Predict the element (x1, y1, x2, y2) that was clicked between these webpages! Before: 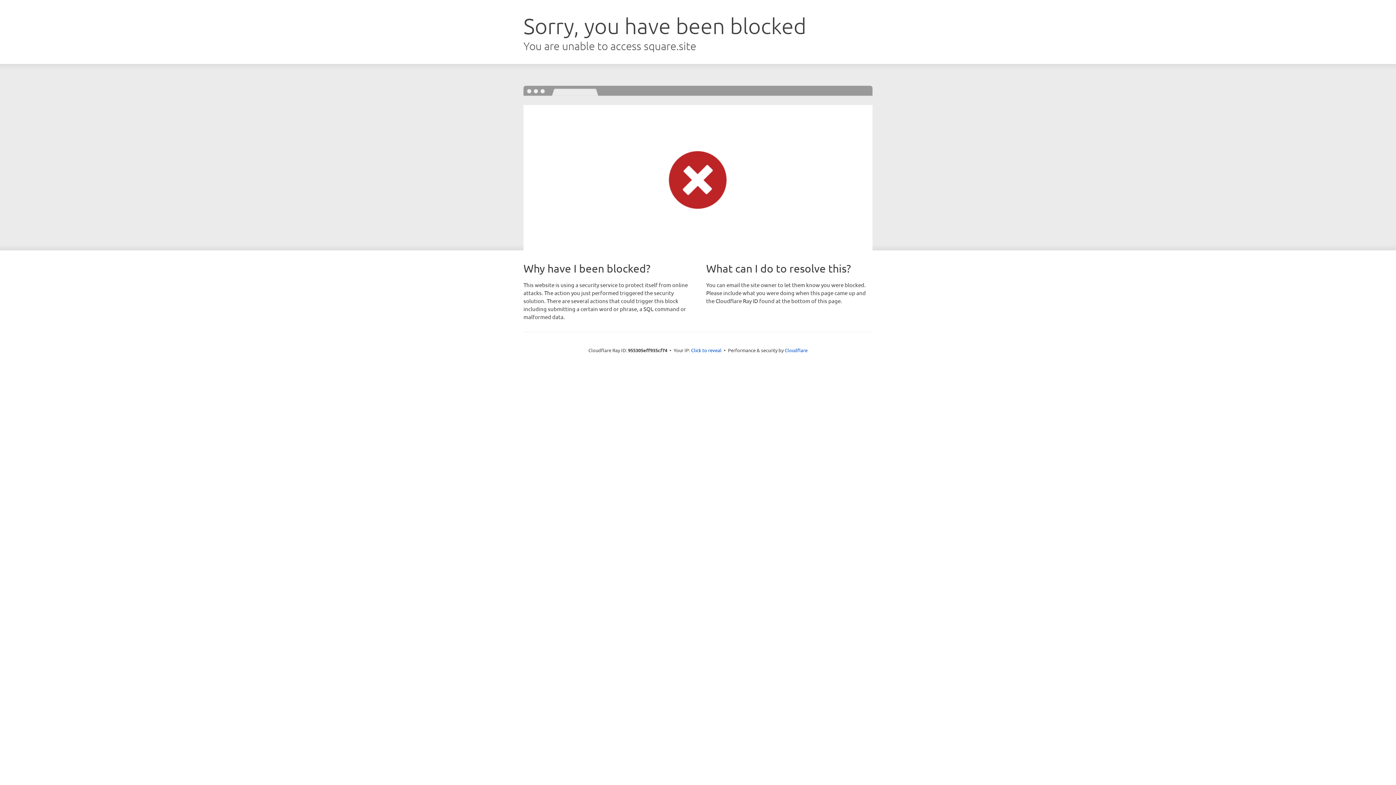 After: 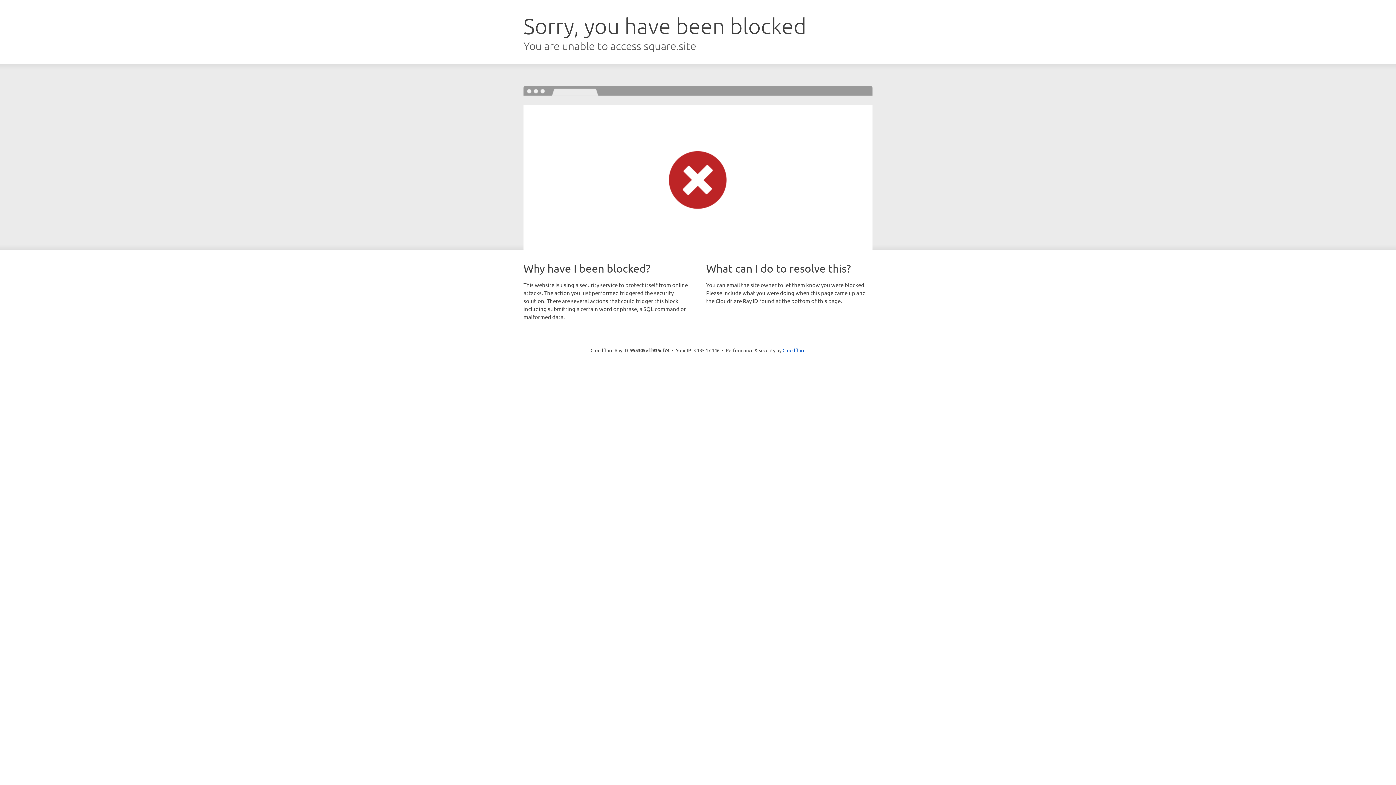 Action: bbox: (691, 346, 721, 353) label: Click to reveal